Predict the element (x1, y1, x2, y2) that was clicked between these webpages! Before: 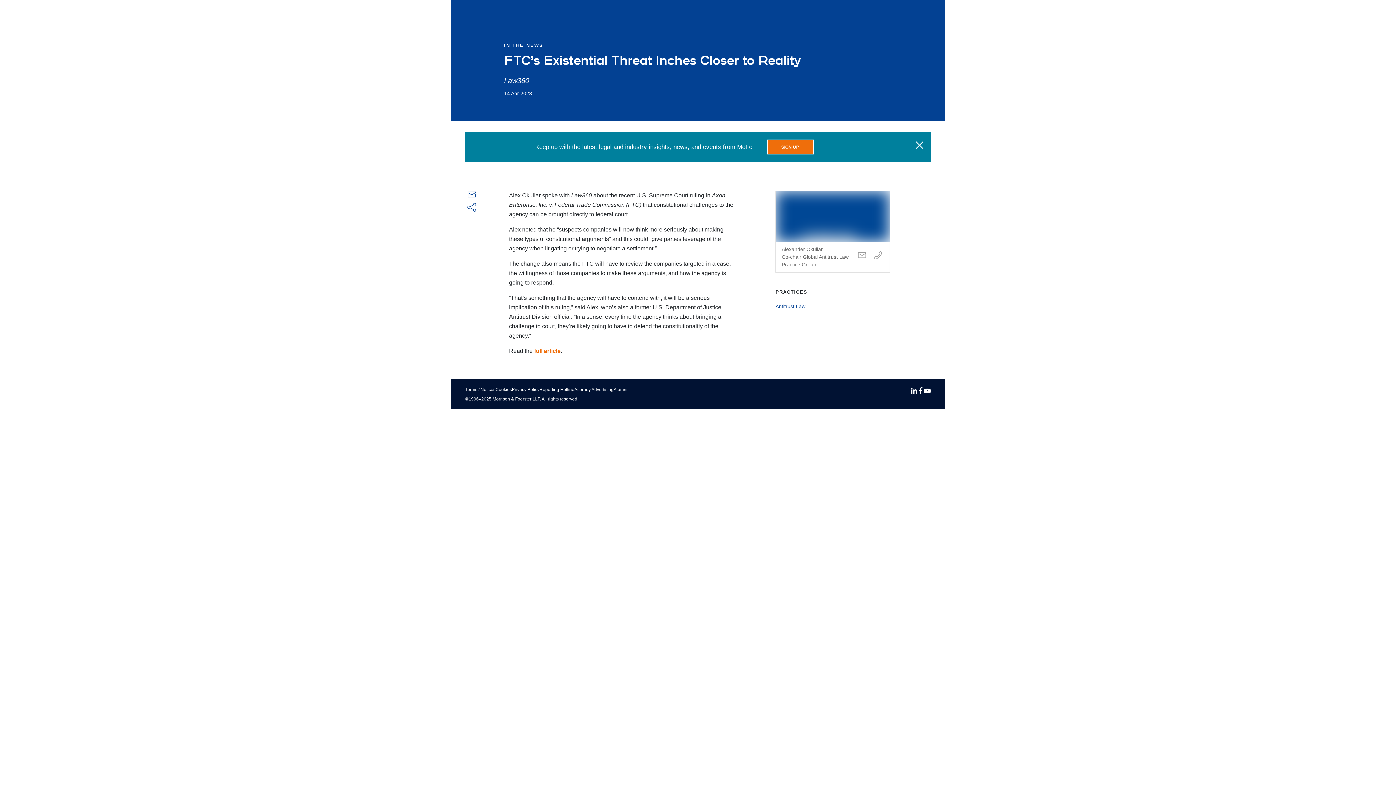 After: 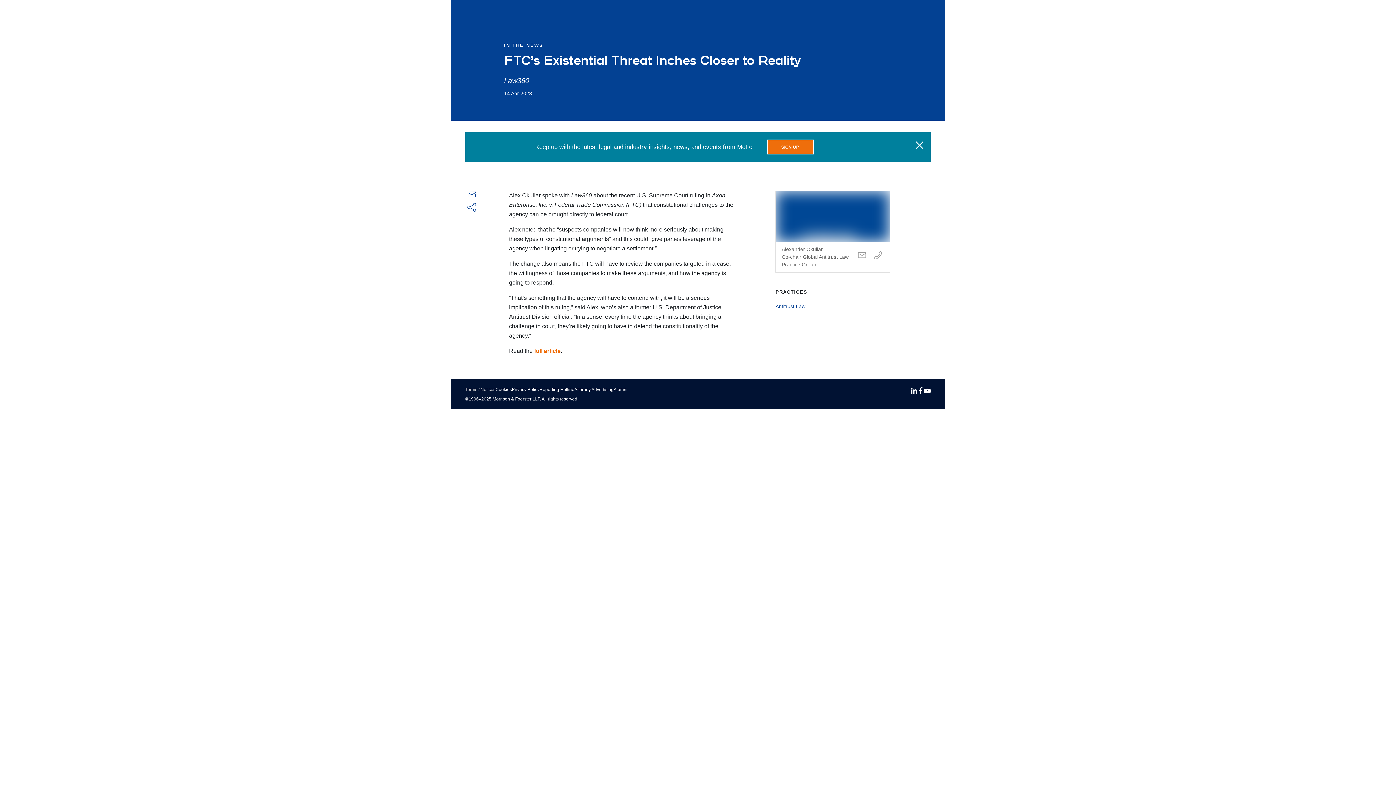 Action: bbox: (465, 387, 495, 392) label: Terms / Notices